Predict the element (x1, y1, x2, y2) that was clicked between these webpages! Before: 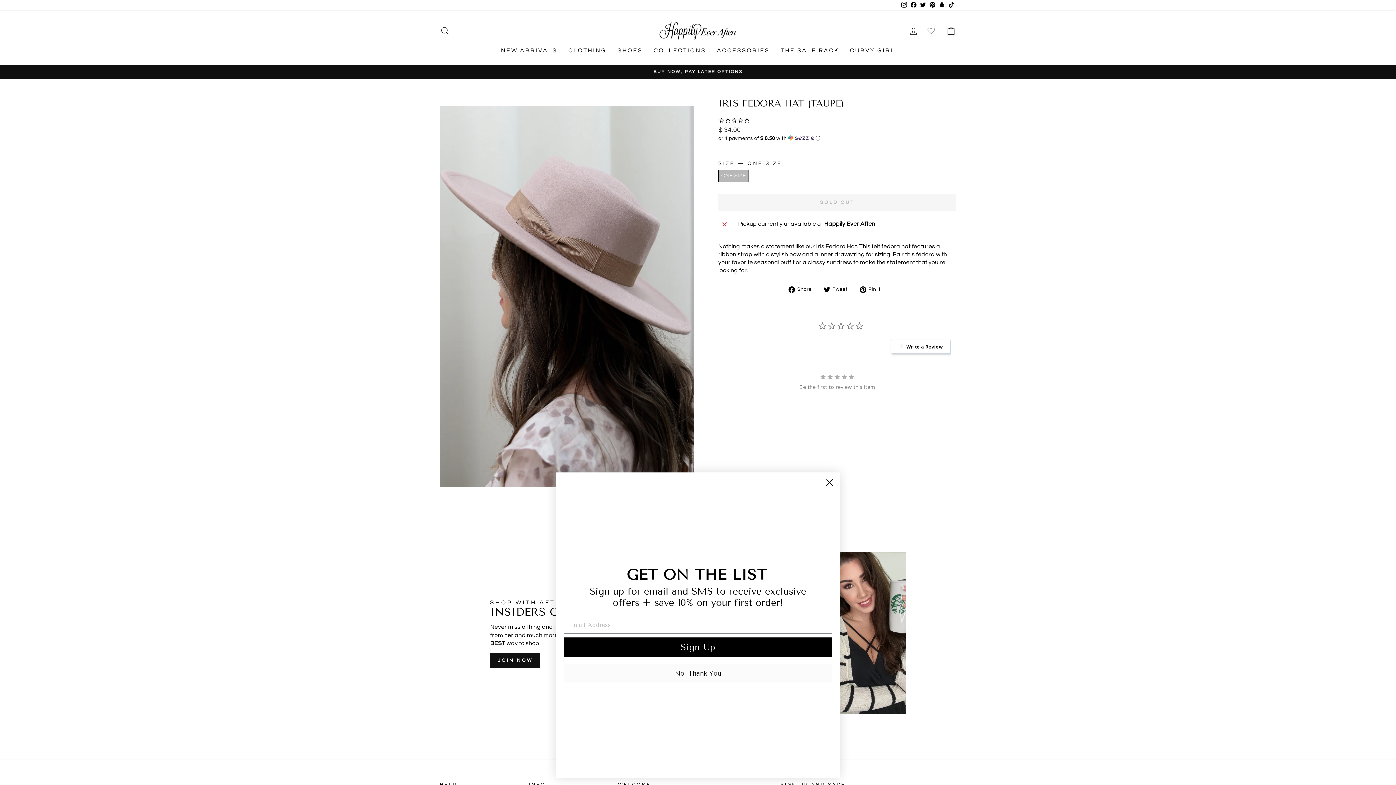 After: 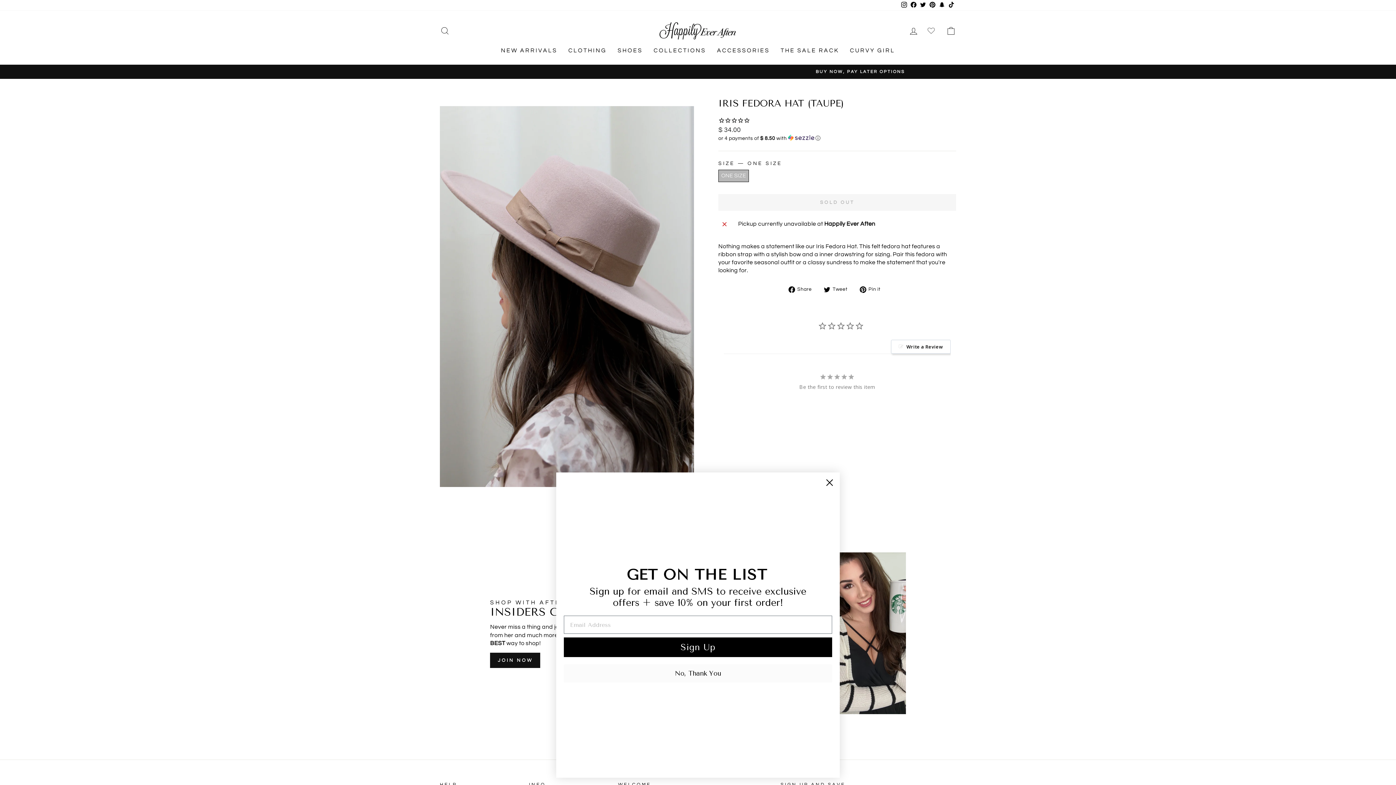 Action: label: TikTok bbox: (946, 0, 956, 10)